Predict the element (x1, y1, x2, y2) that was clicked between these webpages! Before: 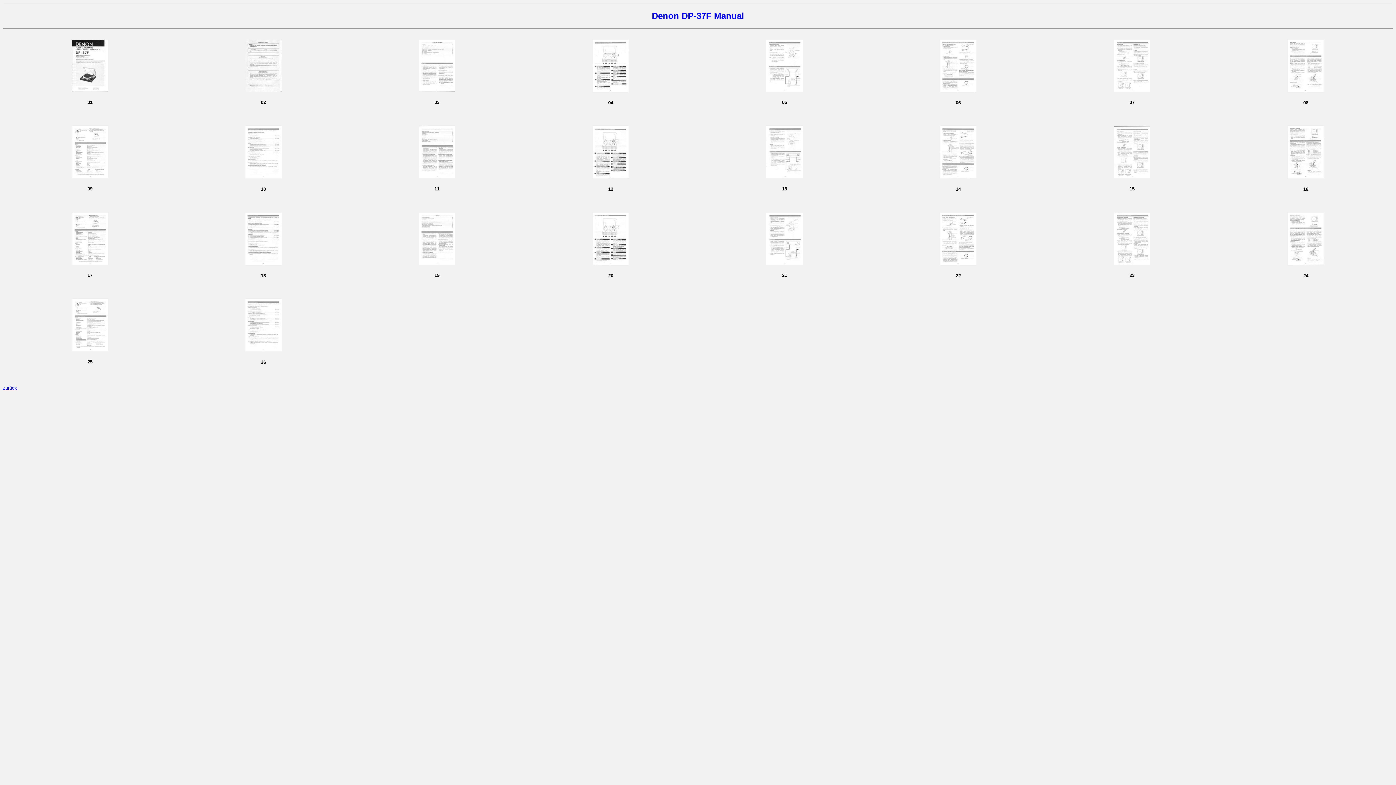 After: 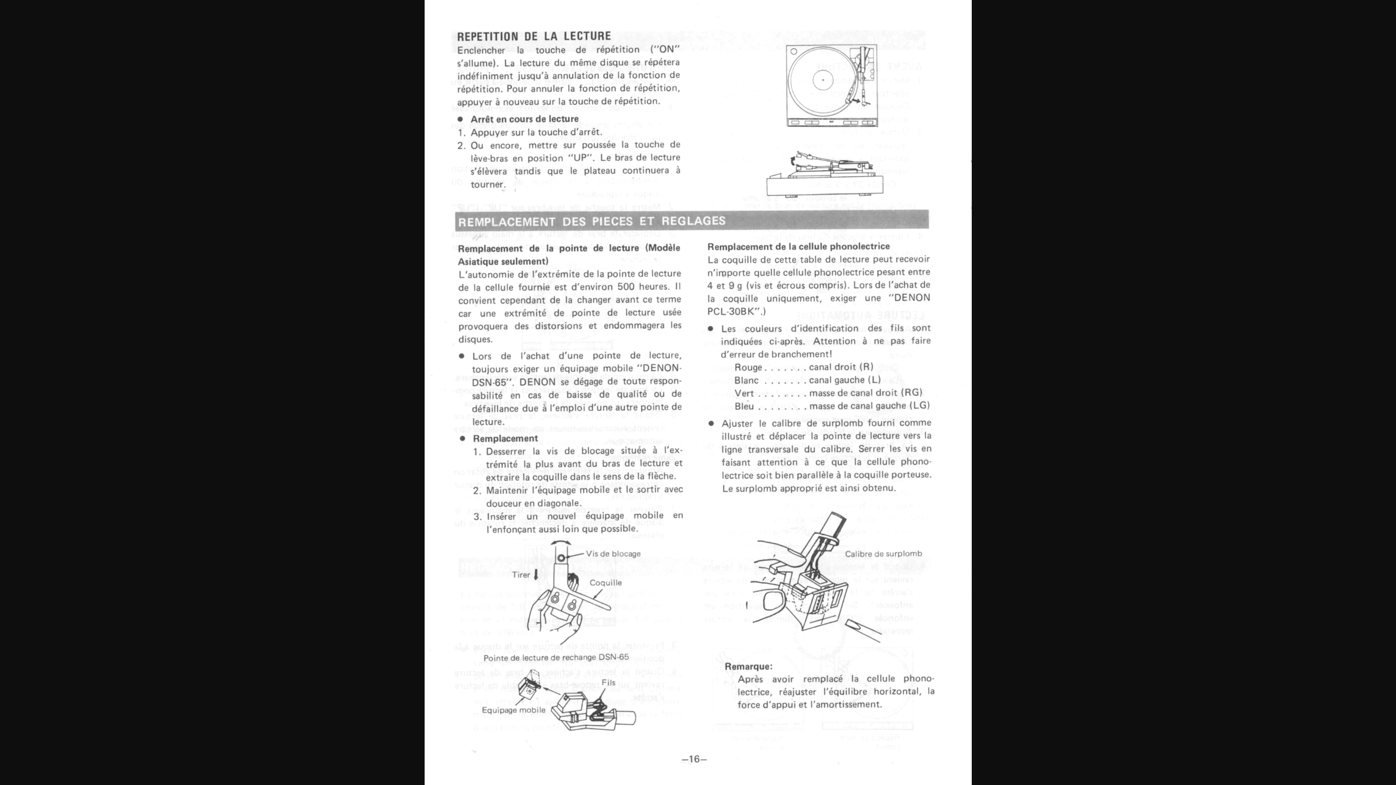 Action: bbox: (1288, 173, 1324, 179)